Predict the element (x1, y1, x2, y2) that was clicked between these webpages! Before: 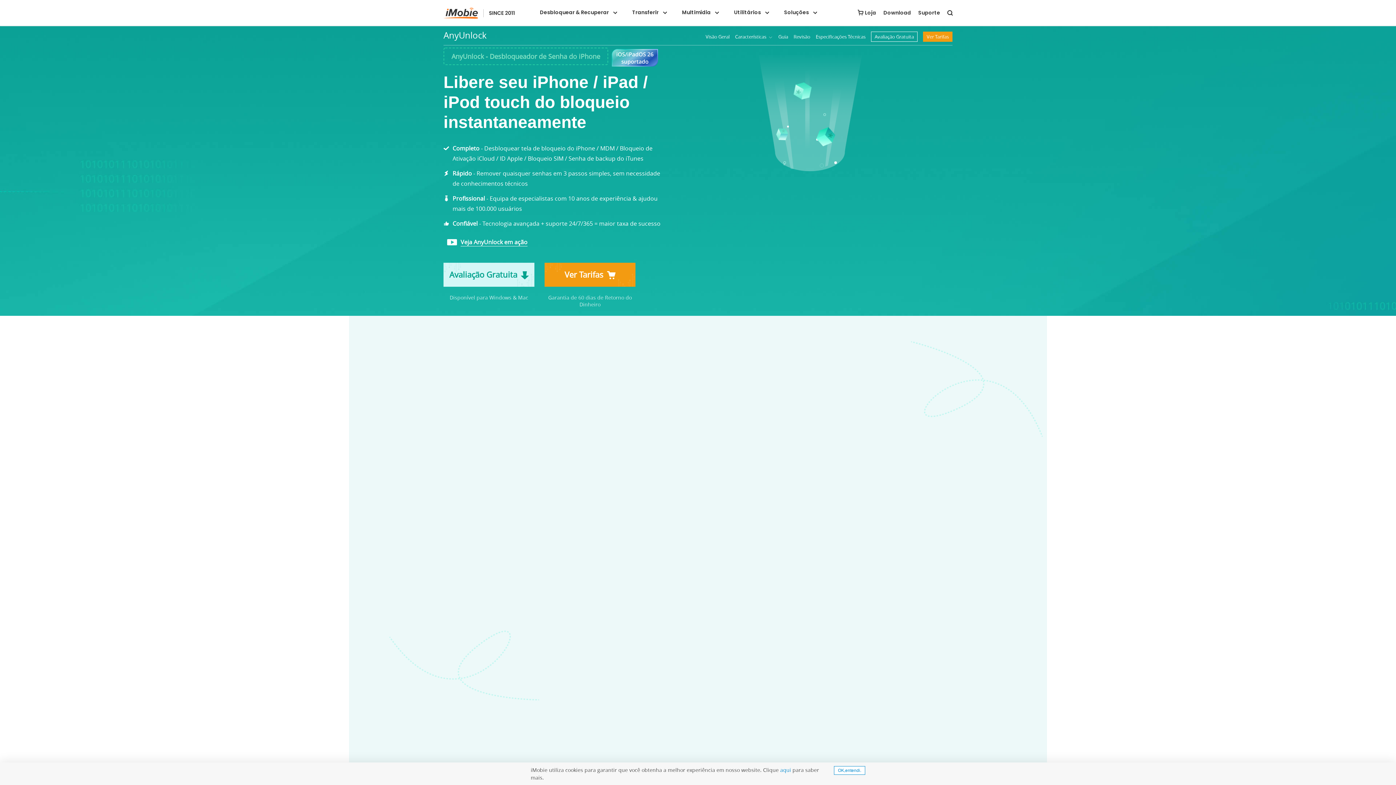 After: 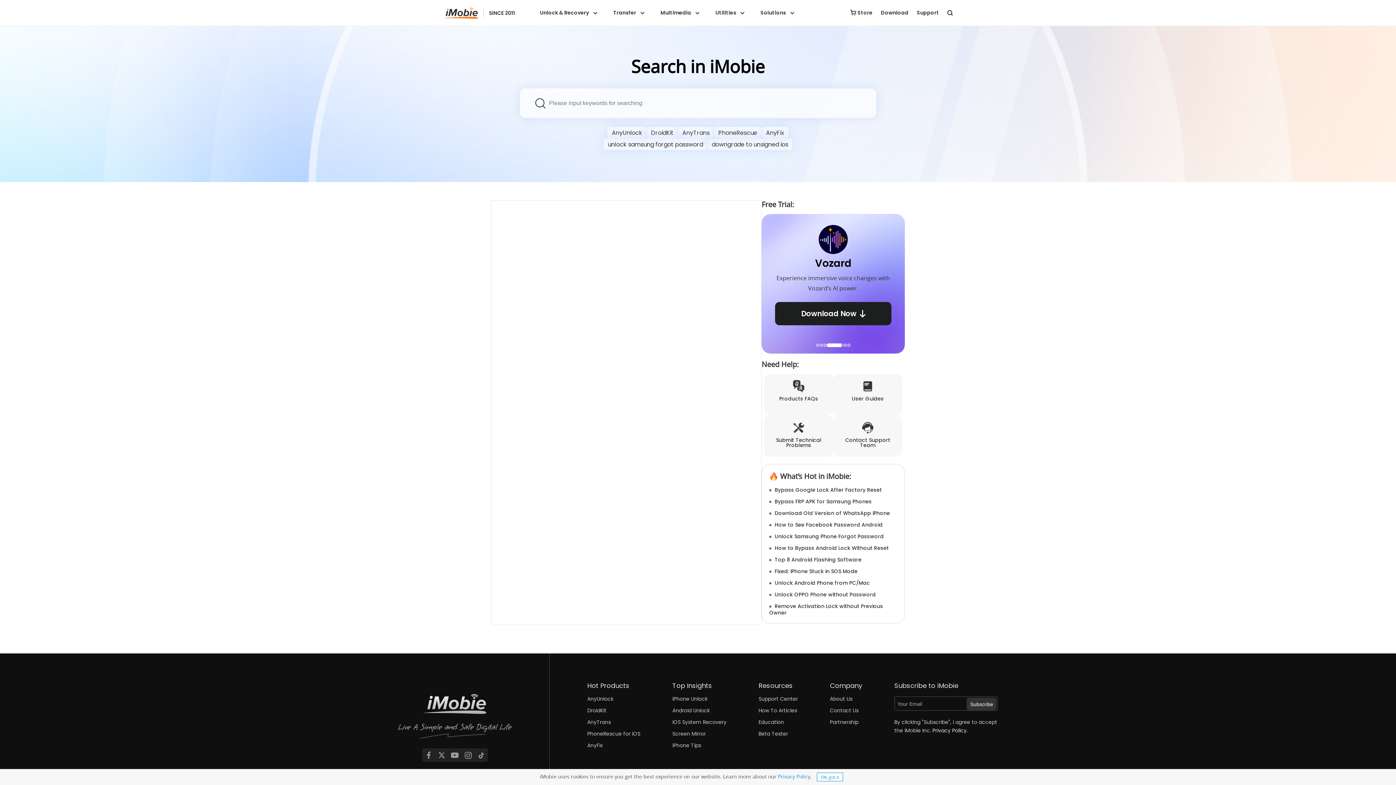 Action: bbox: (947, 9, 952, 16)